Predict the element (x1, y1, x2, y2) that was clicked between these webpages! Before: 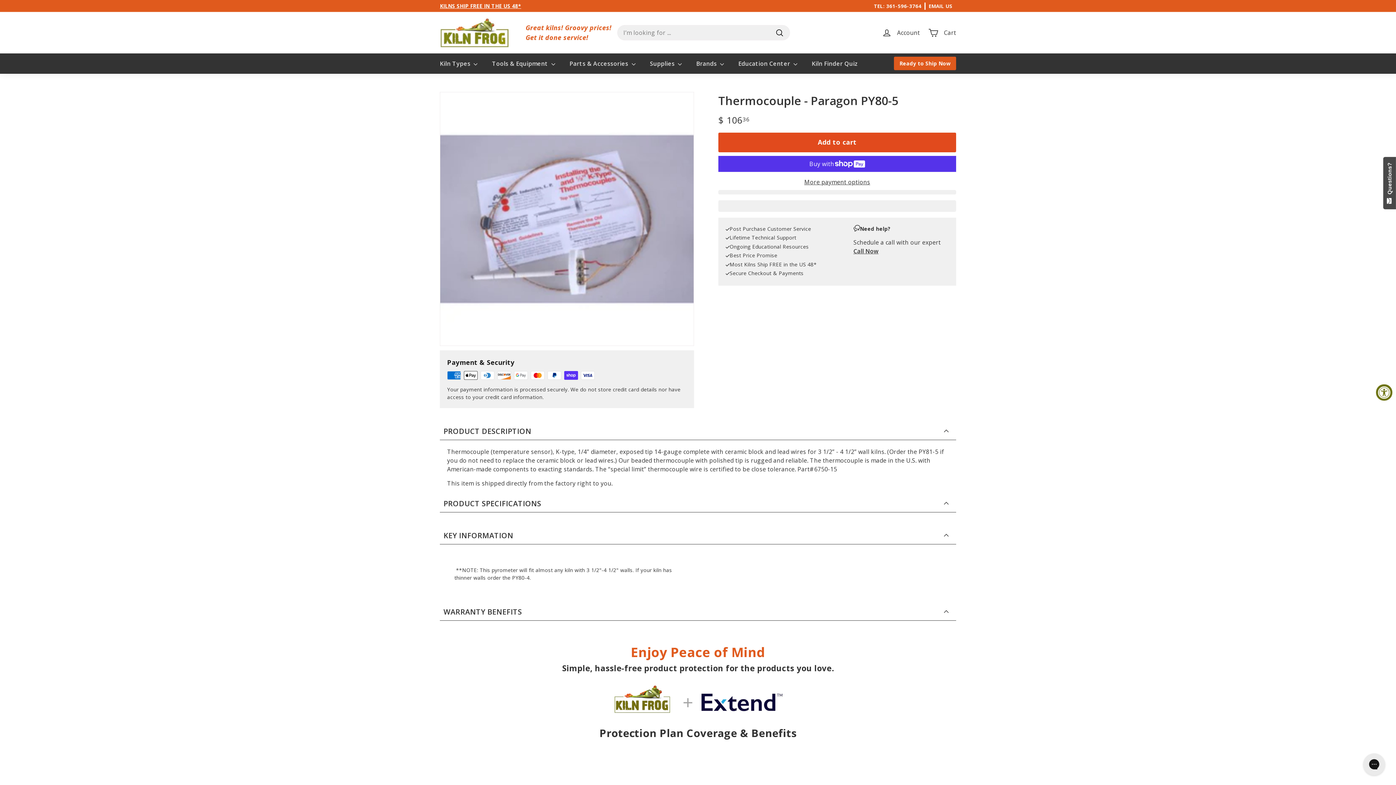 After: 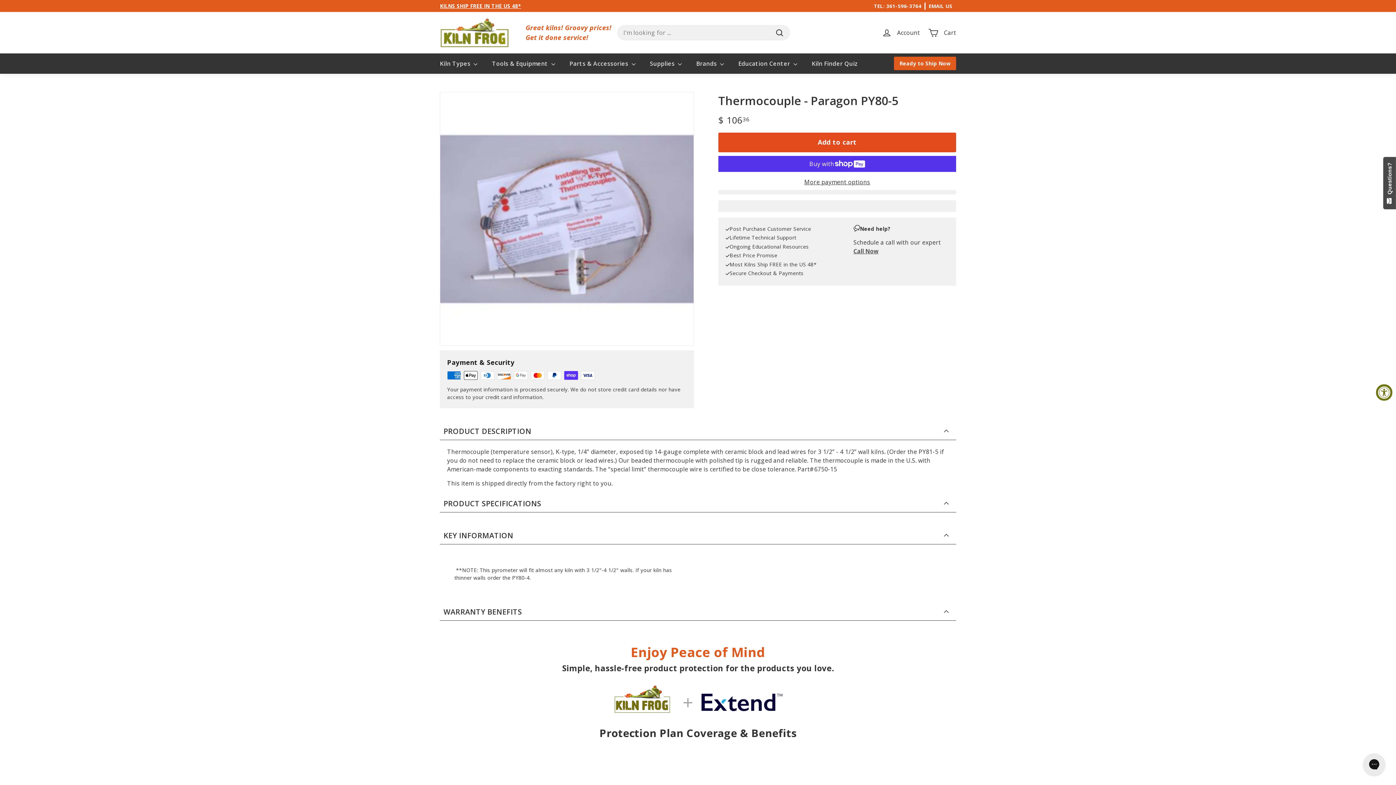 Action: bbox: (853, 247, 878, 255) label: Call Now